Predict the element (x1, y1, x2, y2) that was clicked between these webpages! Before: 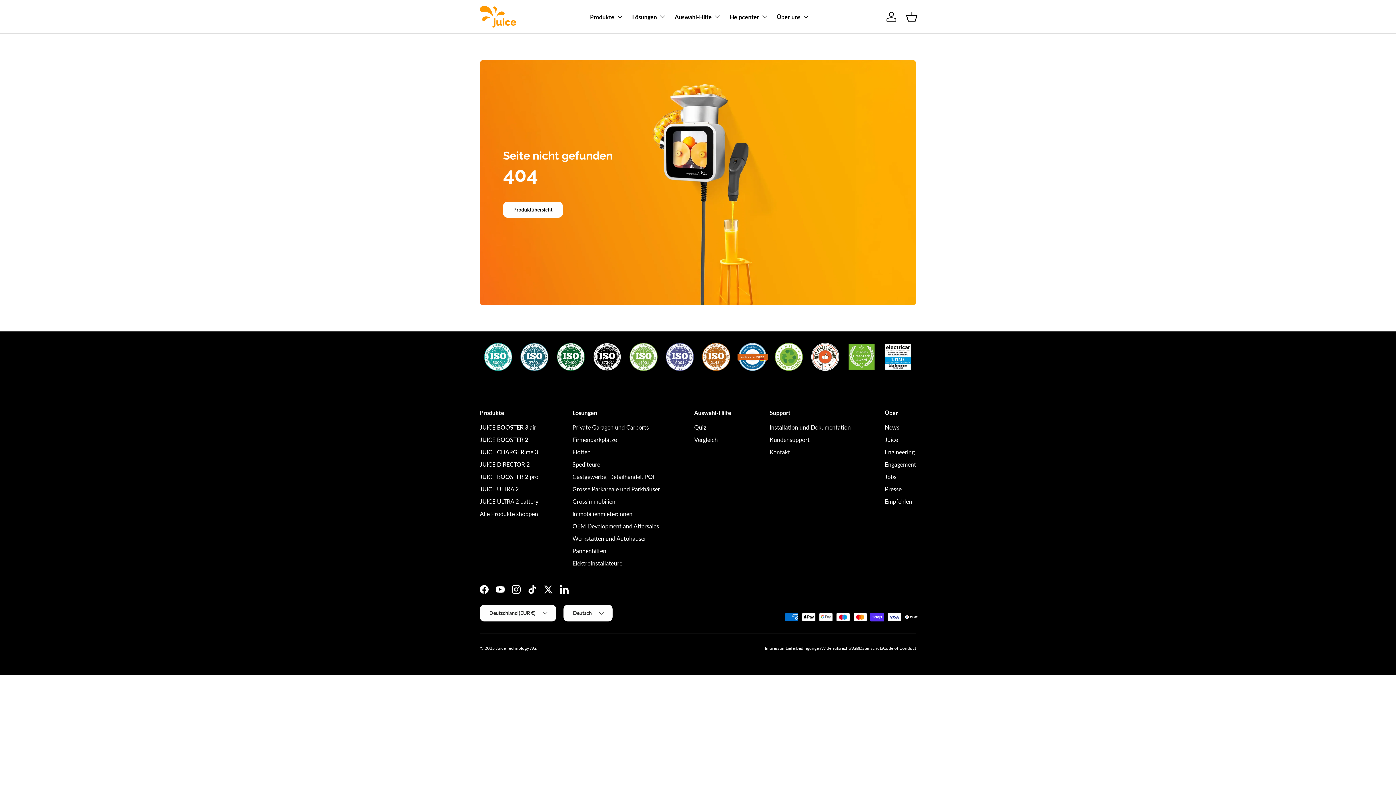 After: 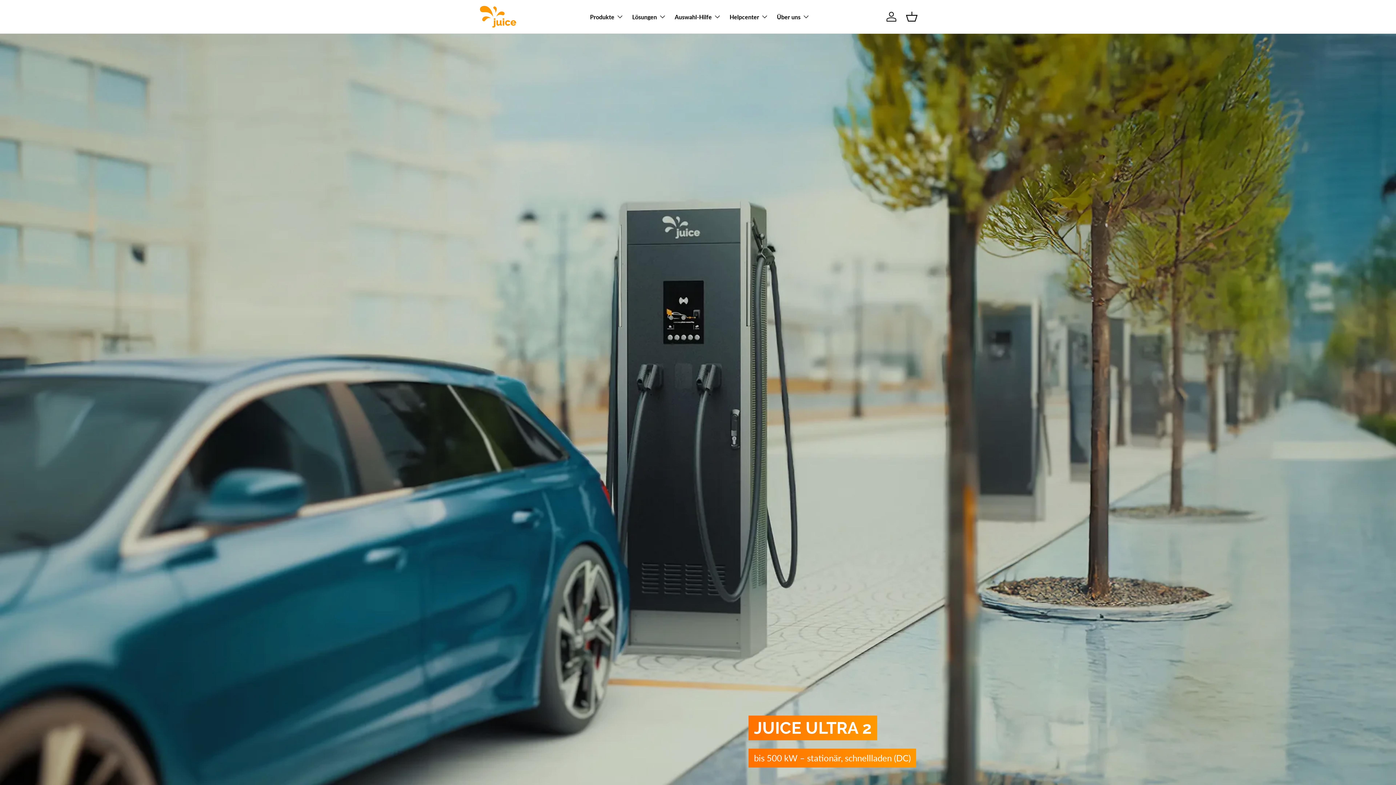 Action: label: JUICE ULTRA 2 bbox: (480, 485, 518, 492)